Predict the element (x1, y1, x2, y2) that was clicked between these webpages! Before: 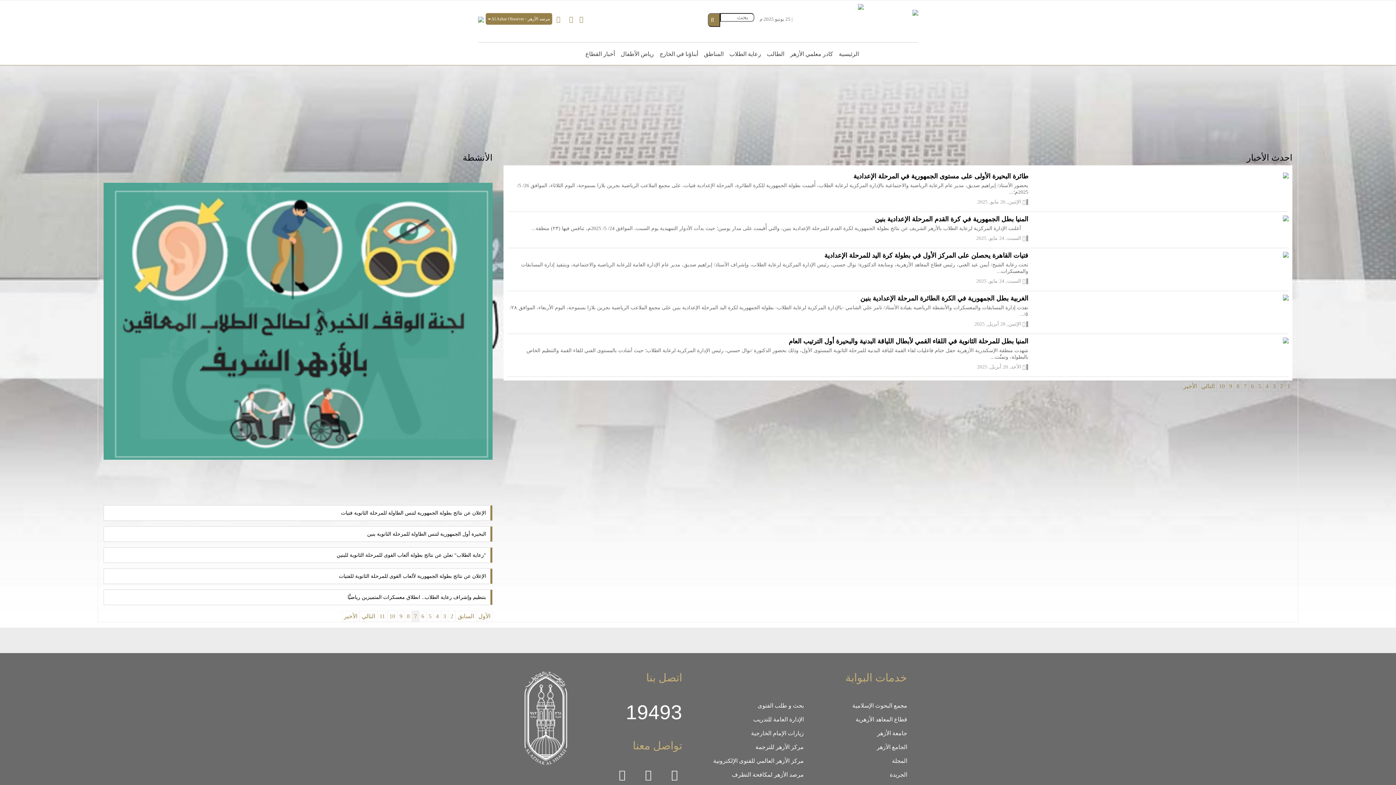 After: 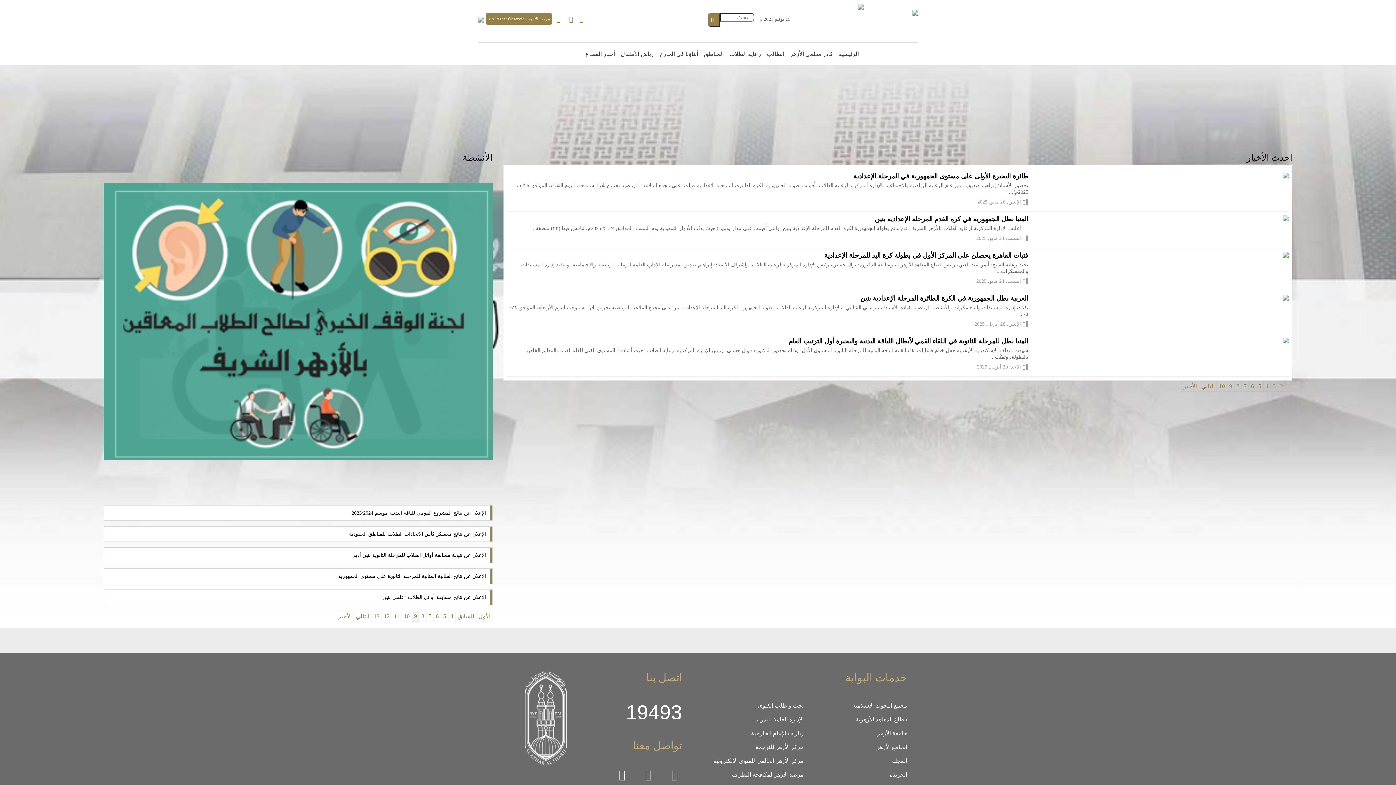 Action: bbox: (397, 610, 404, 622) label: 9